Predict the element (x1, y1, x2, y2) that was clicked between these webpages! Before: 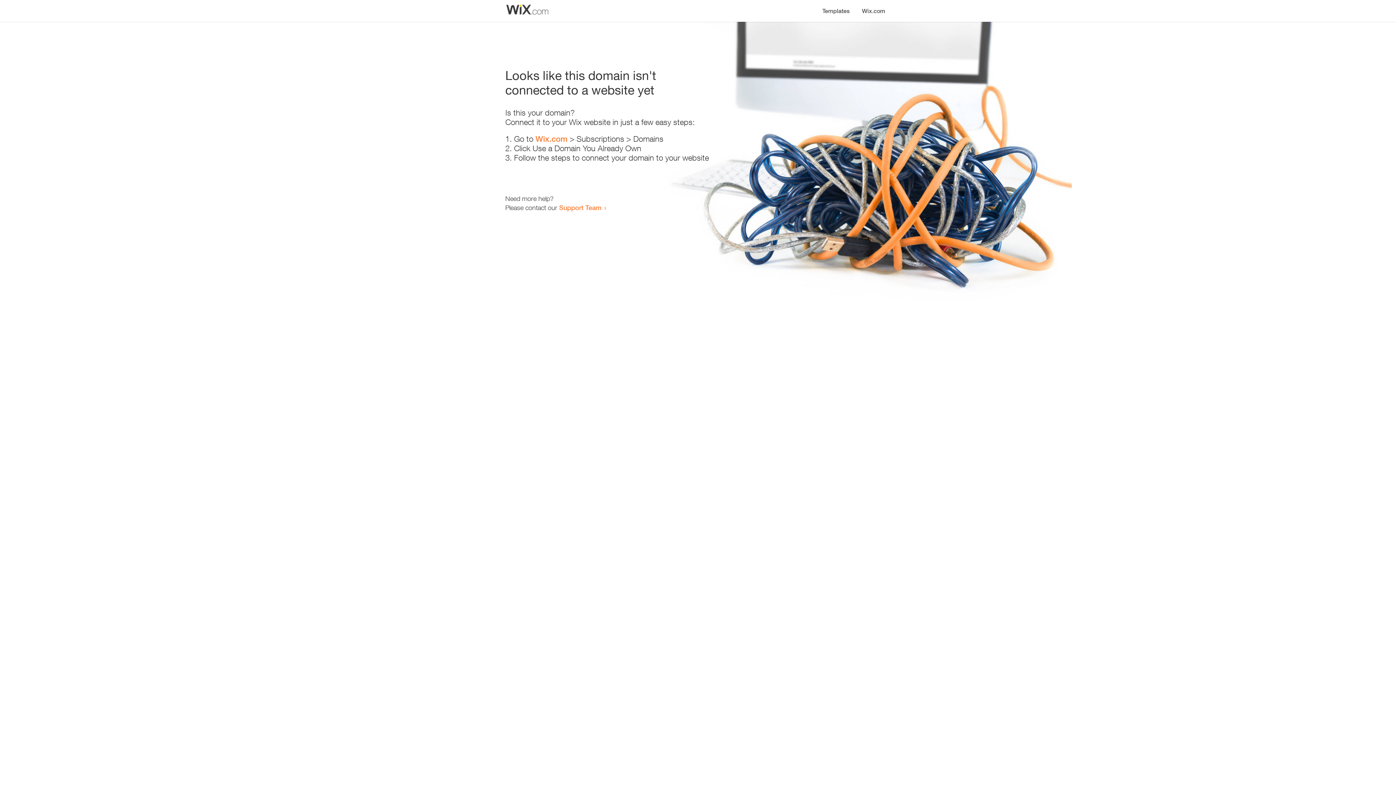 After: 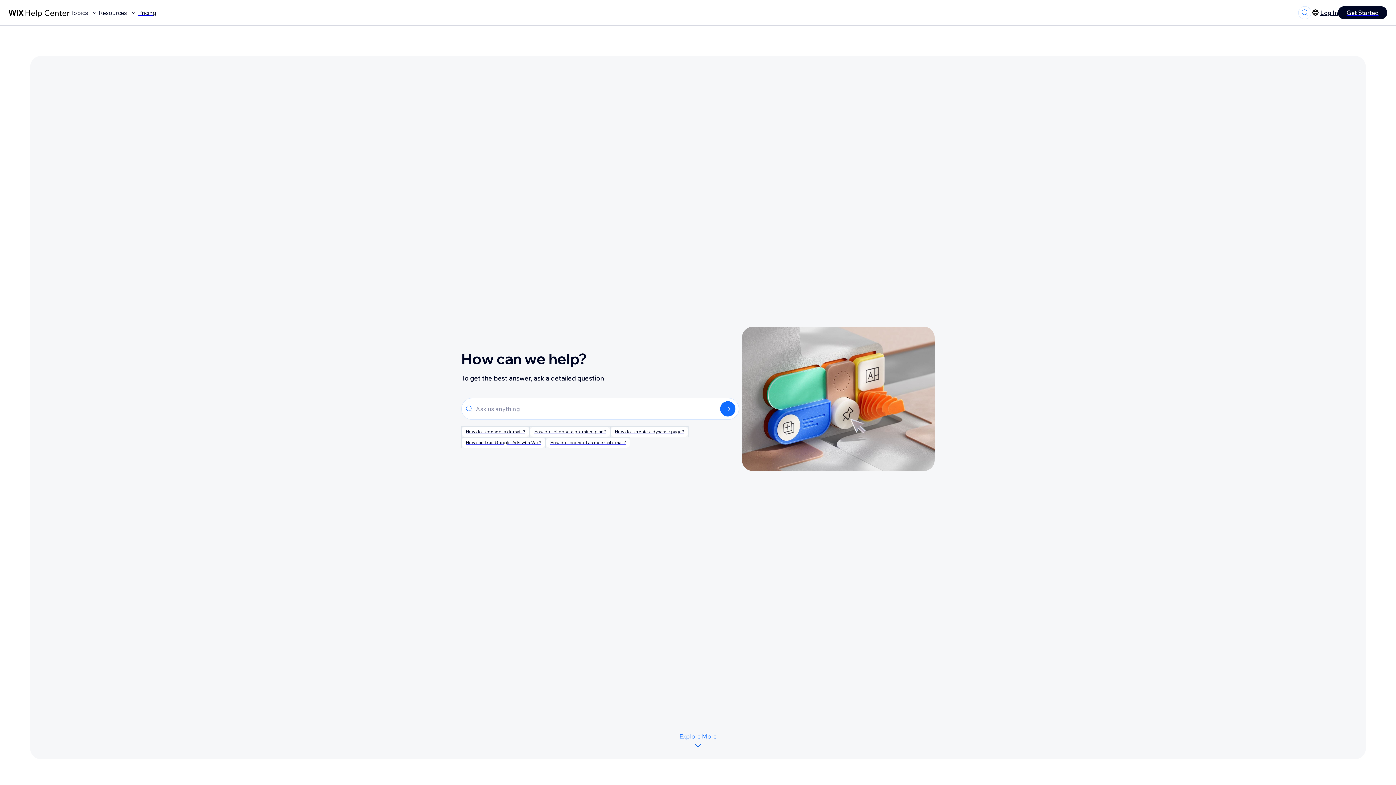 Action: label: Support Team bbox: (559, 203, 601, 211)